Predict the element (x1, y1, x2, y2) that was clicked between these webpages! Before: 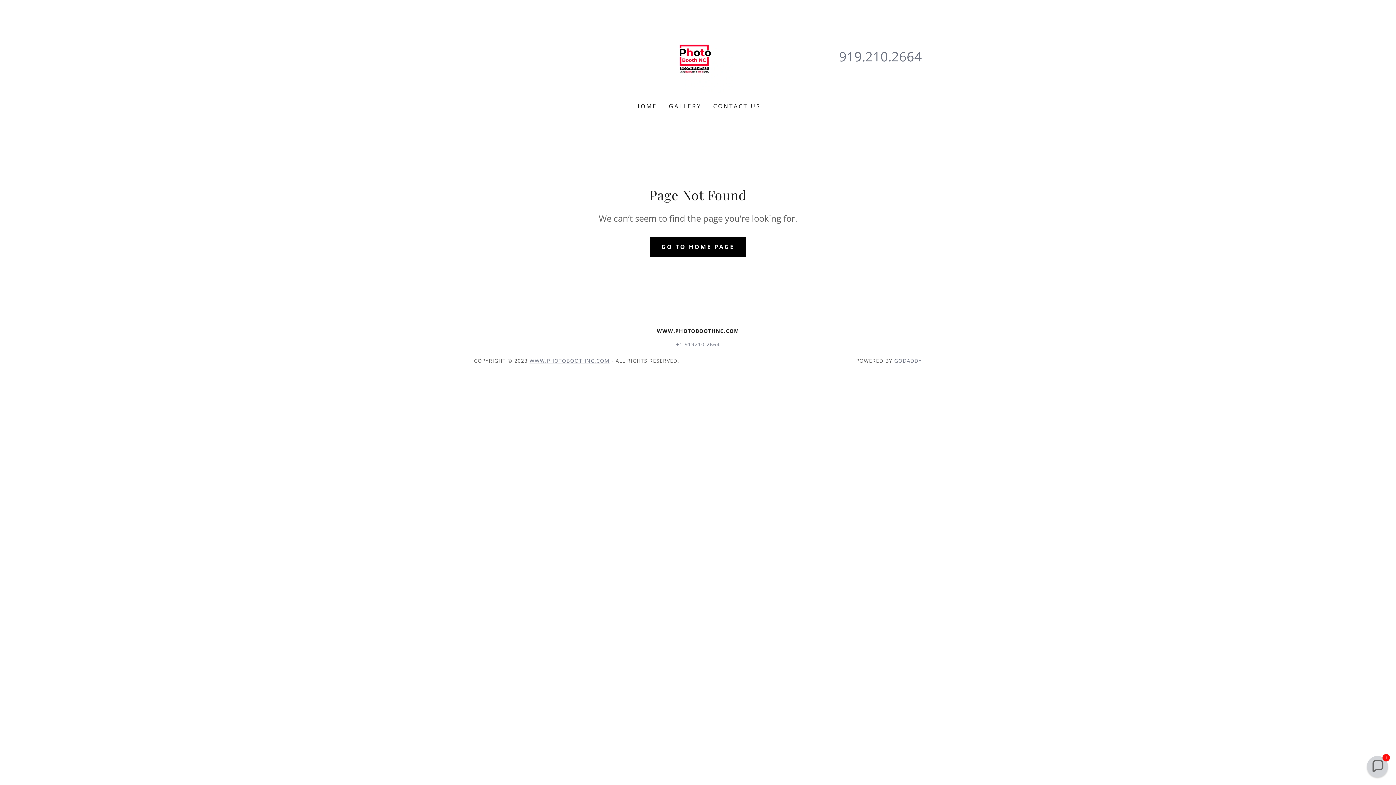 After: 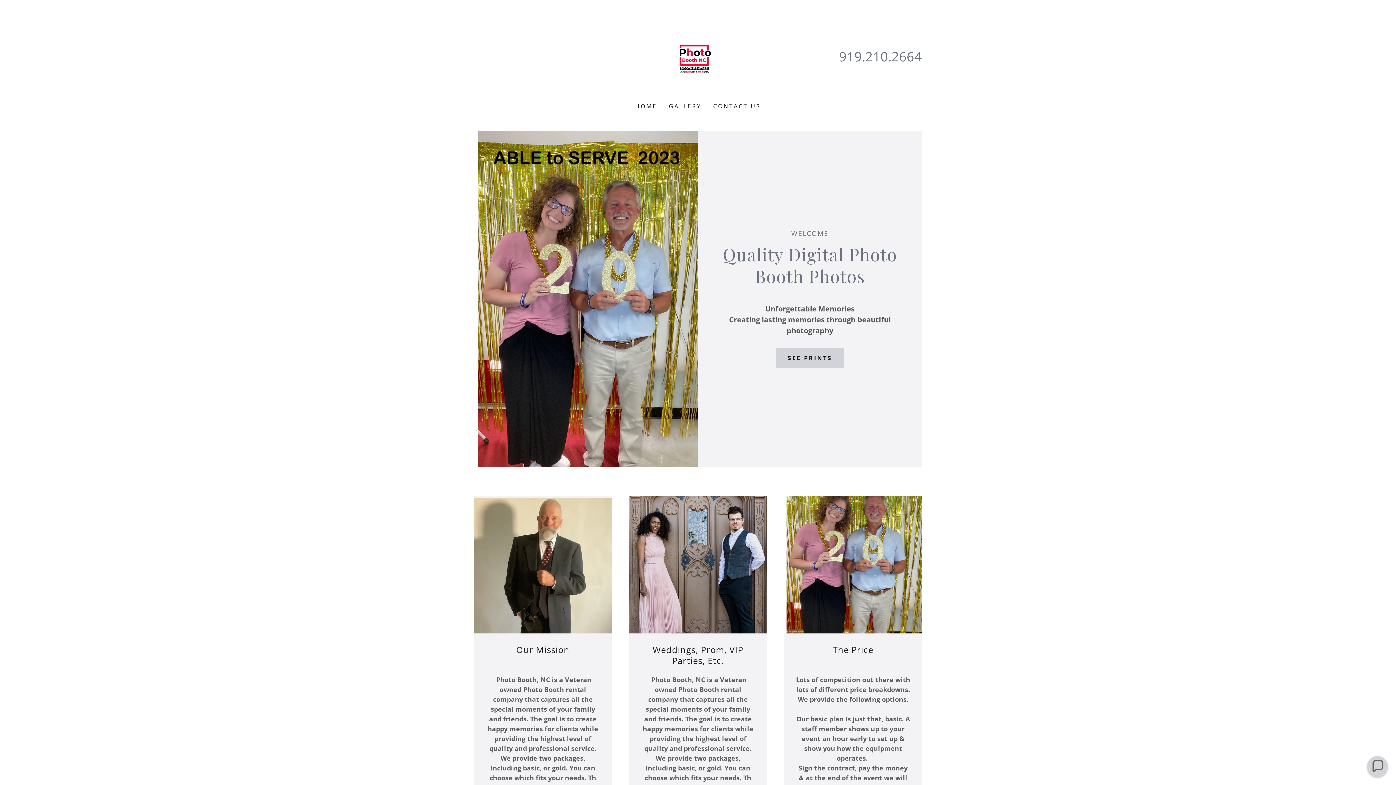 Action: bbox: (661, 51, 734, 60)